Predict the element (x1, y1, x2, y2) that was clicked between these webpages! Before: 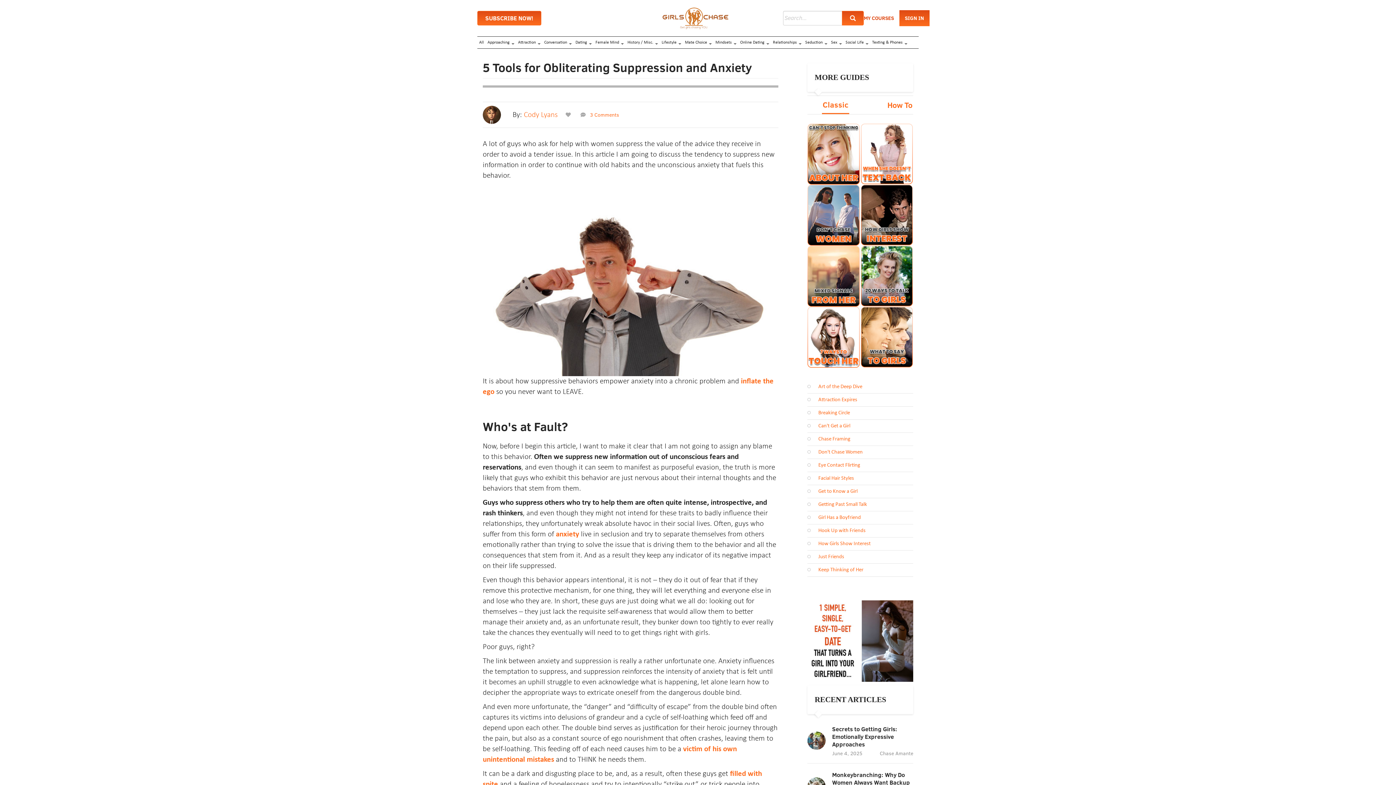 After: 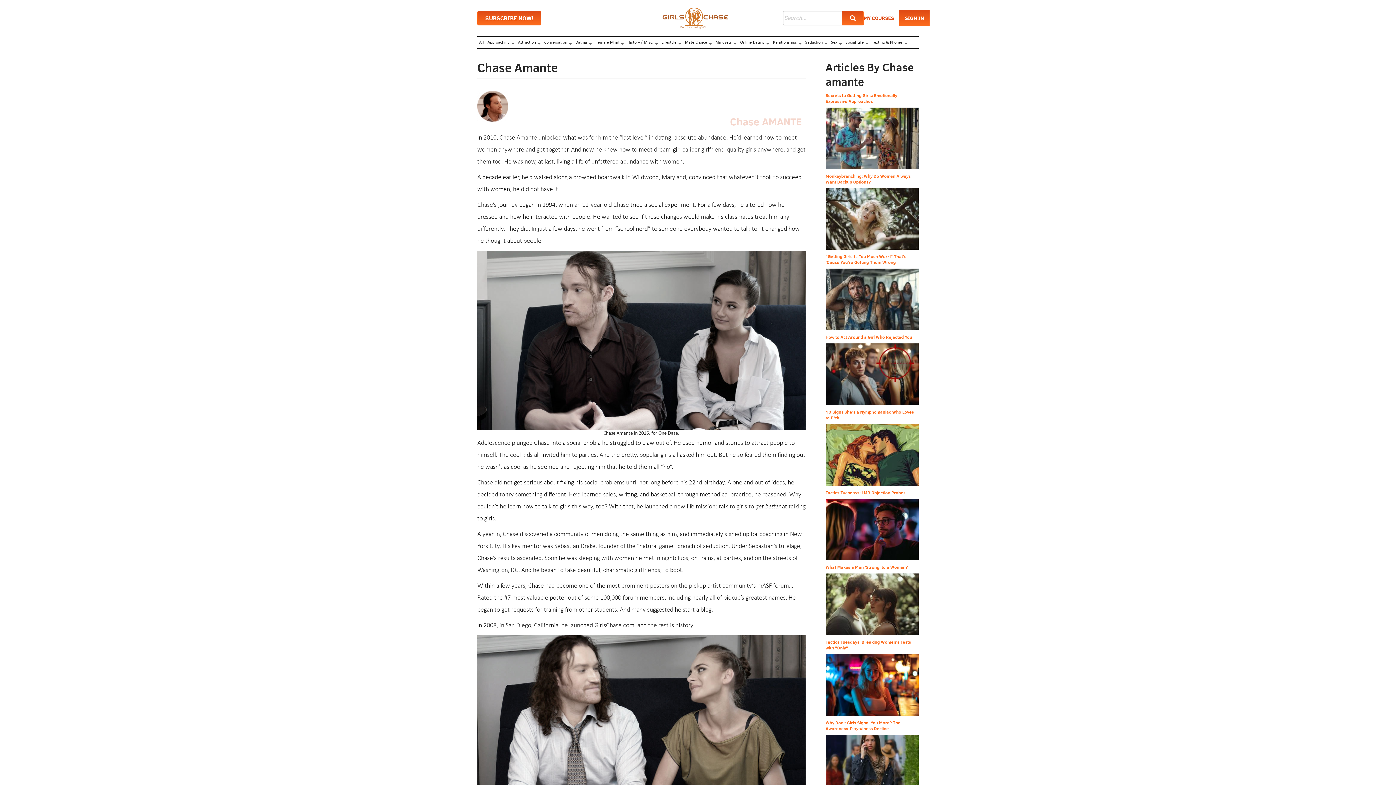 Action: label: Chase Amante bbox: (880, 750, 913, 757)